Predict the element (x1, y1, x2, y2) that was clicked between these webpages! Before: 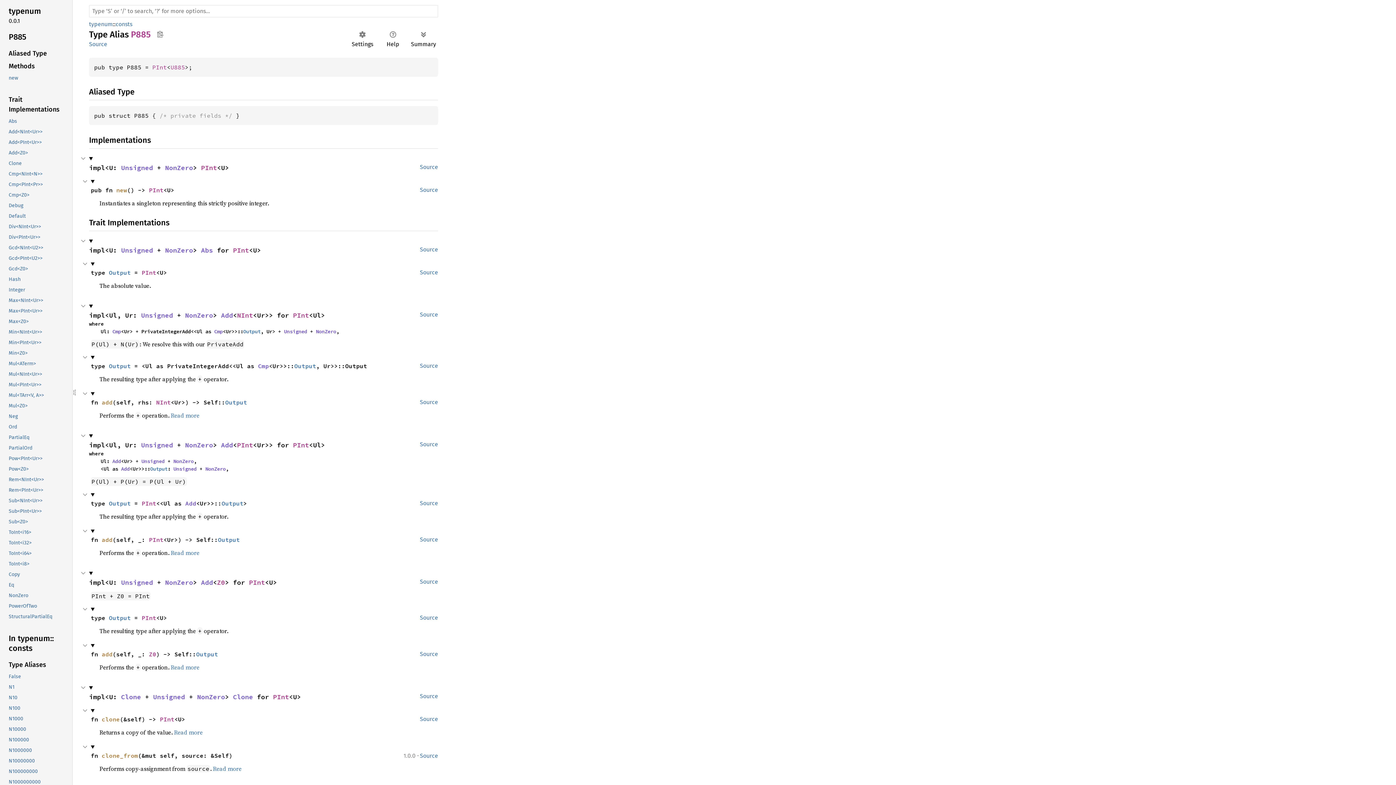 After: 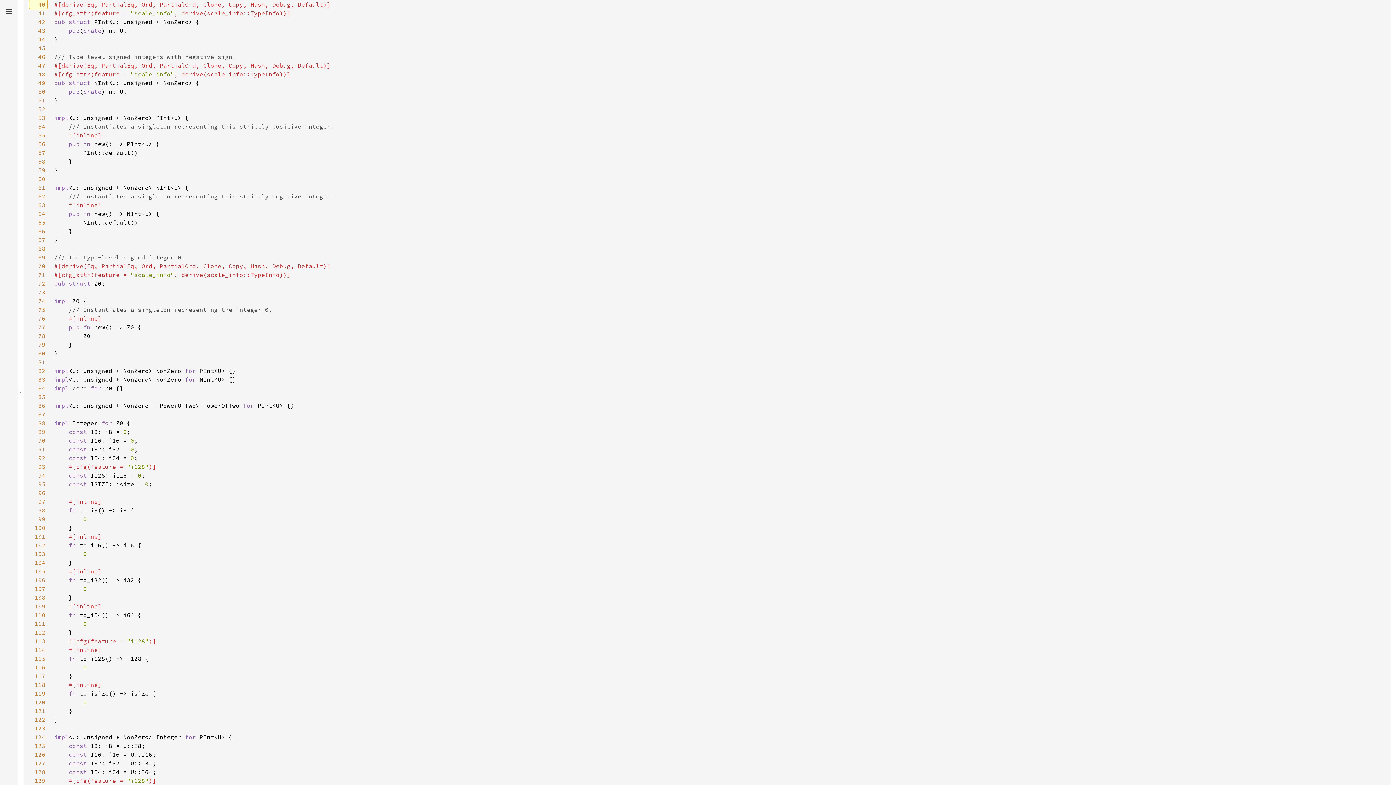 Action: label: Source bbox: (415, 715, 438, 724)